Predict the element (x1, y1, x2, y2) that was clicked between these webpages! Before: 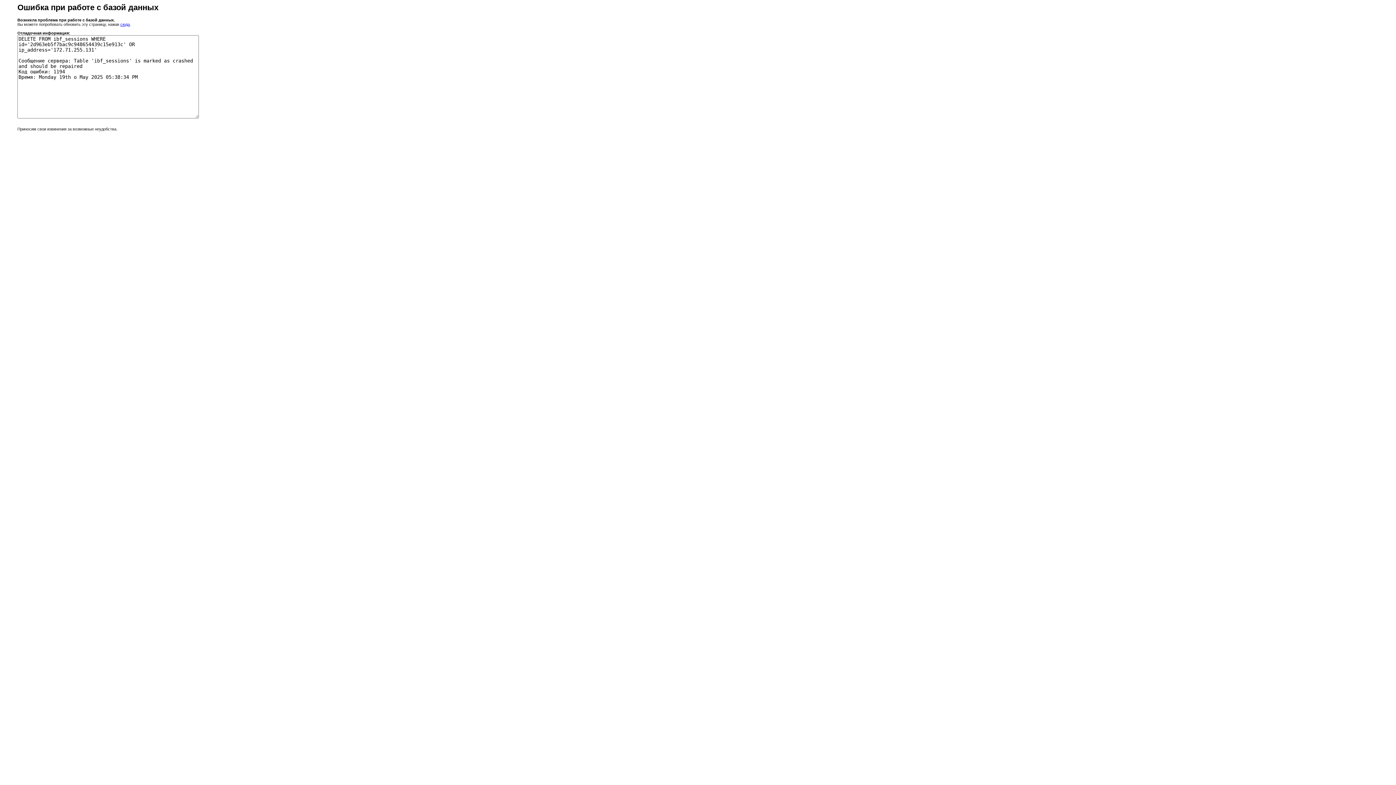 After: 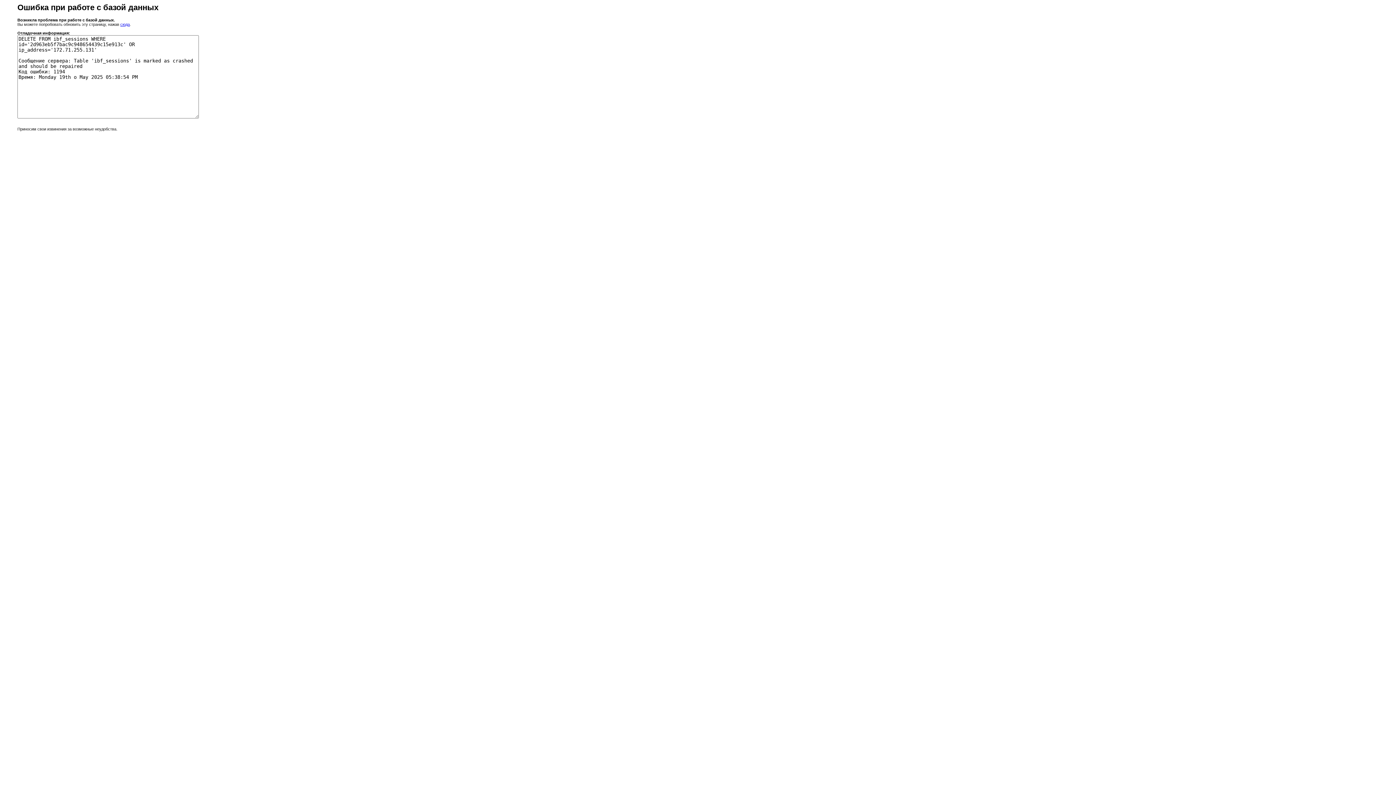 Action: bbox: (120, 22, 129, 26) label: сюда